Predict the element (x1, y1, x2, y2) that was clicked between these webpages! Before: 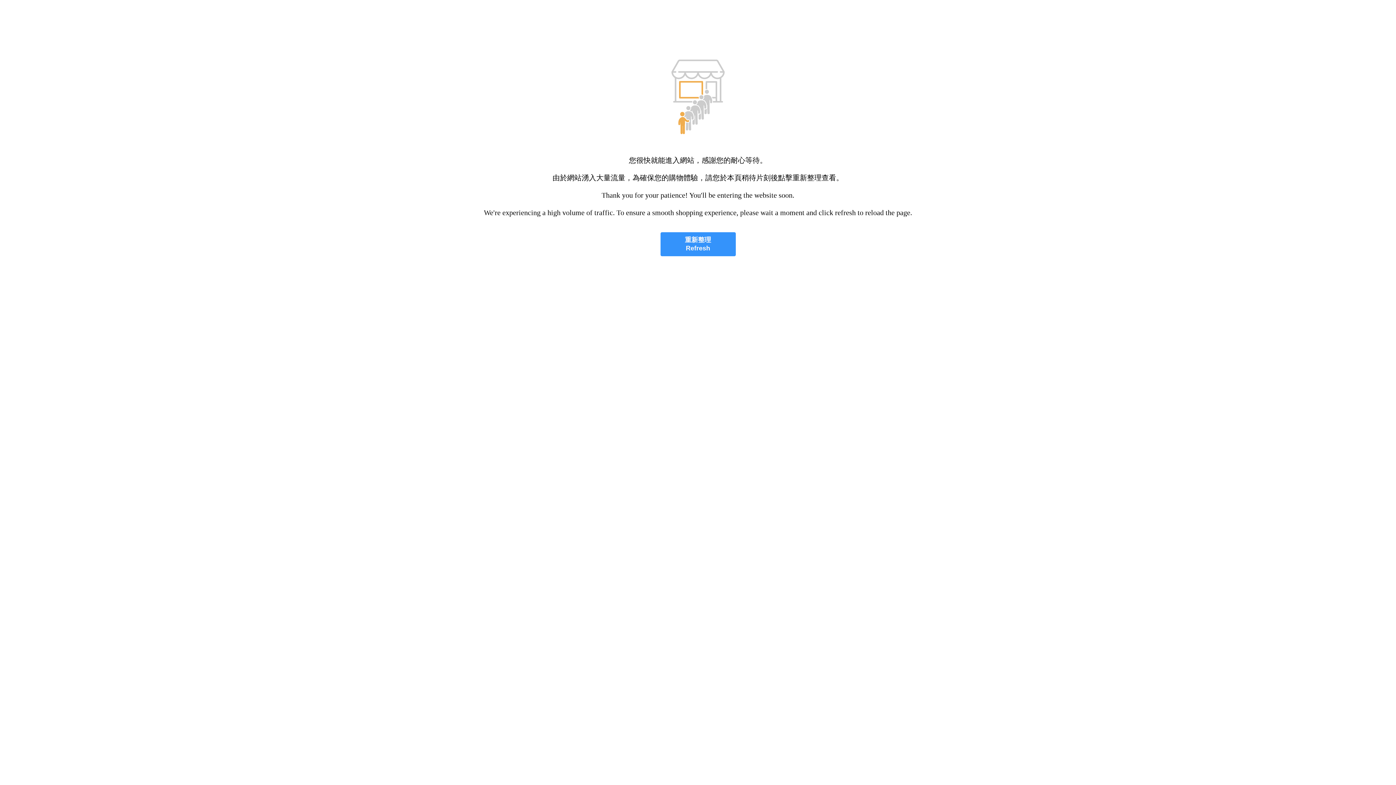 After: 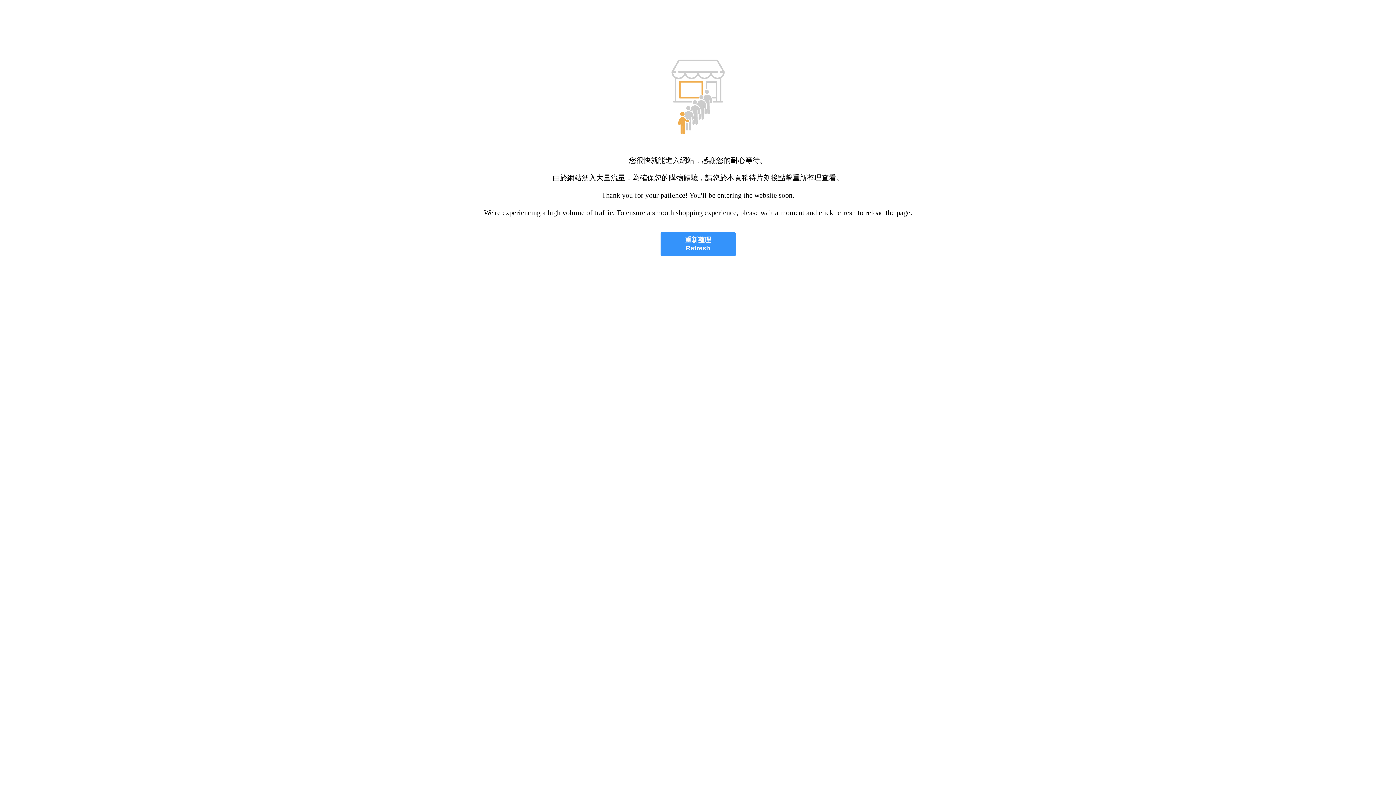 Action: label: 重新整理
Refresh bbox: (660, 232, 735, 256)